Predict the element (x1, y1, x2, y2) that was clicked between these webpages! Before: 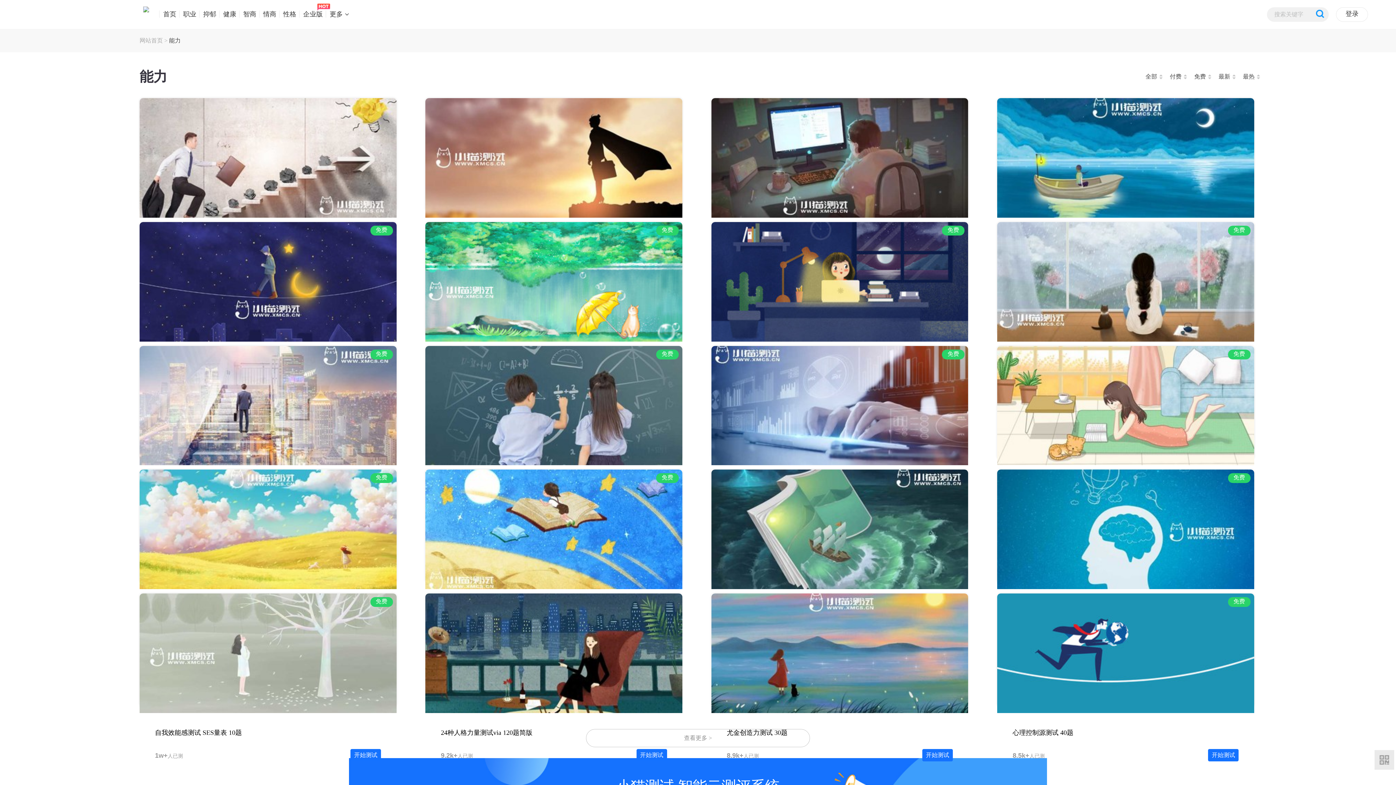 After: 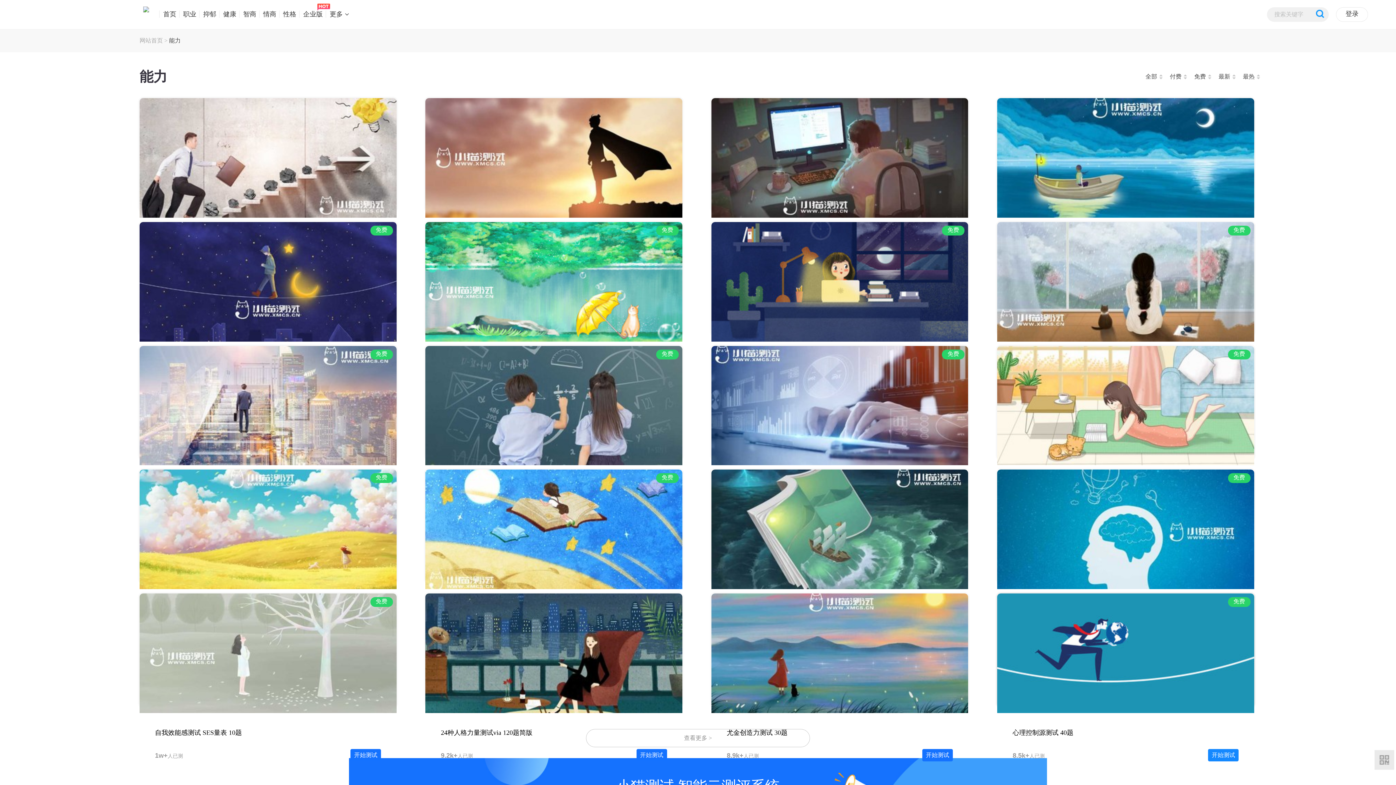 Action: label: 开始测试 bbox: (1208, 749, 1239, 761)